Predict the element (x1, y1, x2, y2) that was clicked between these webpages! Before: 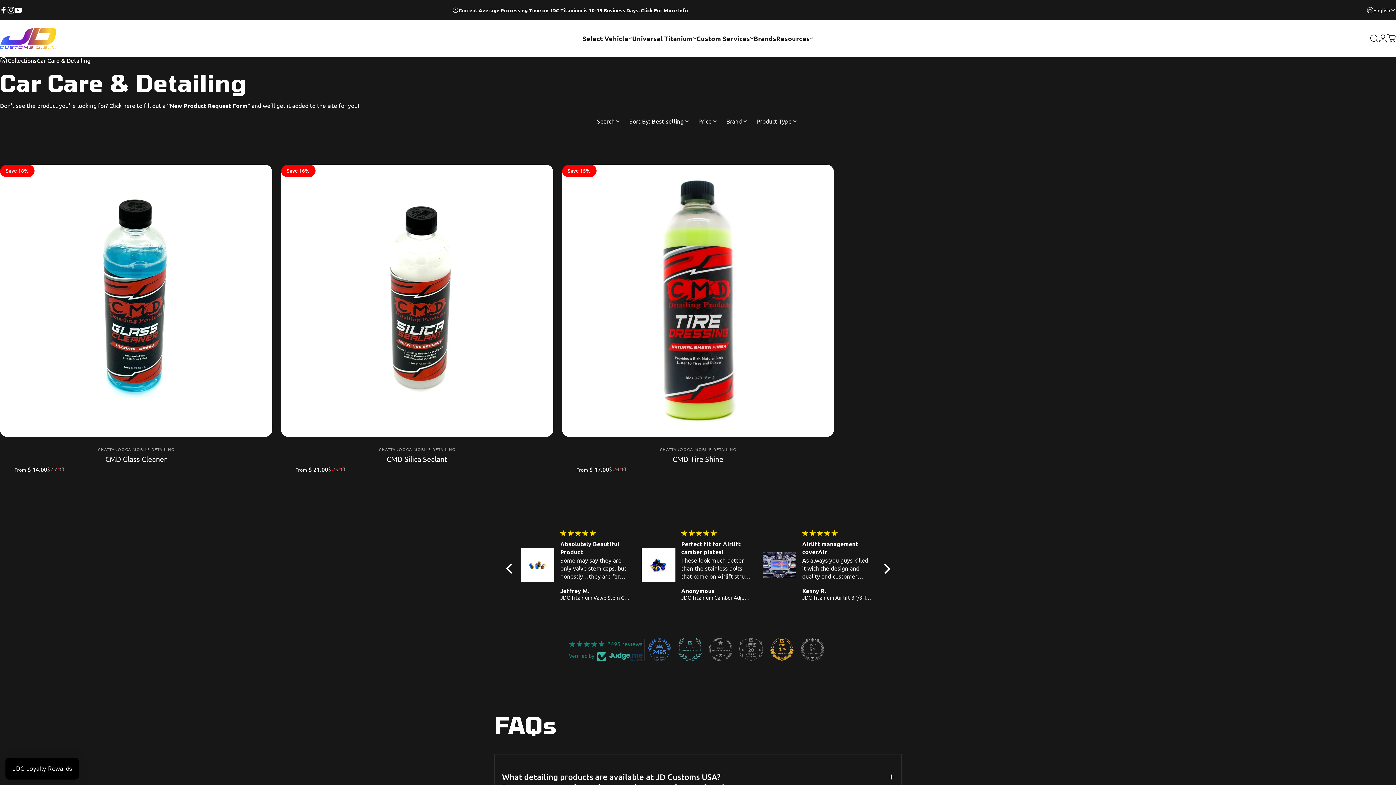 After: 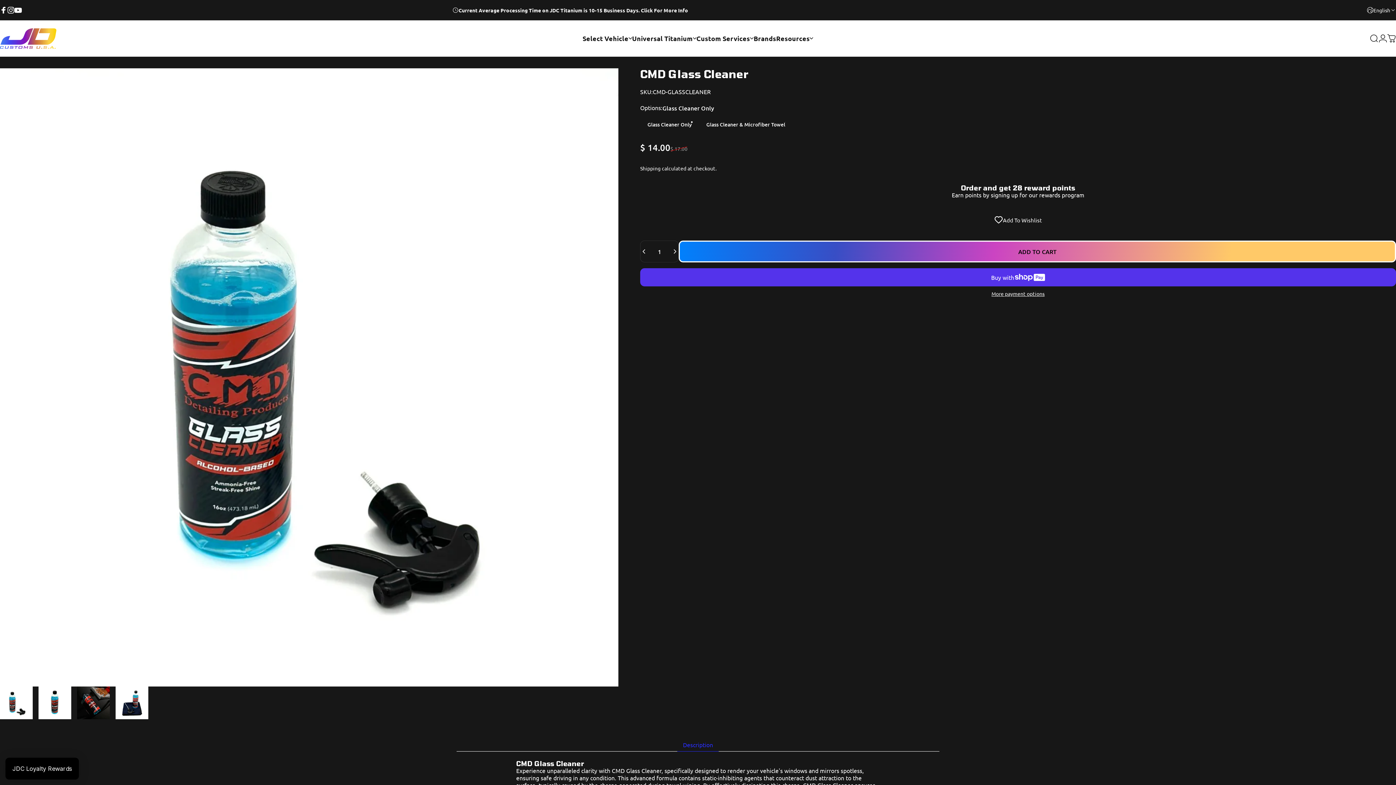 Action: label: CMD Glass Cleaner bbox: (105, 454, 167, 463)